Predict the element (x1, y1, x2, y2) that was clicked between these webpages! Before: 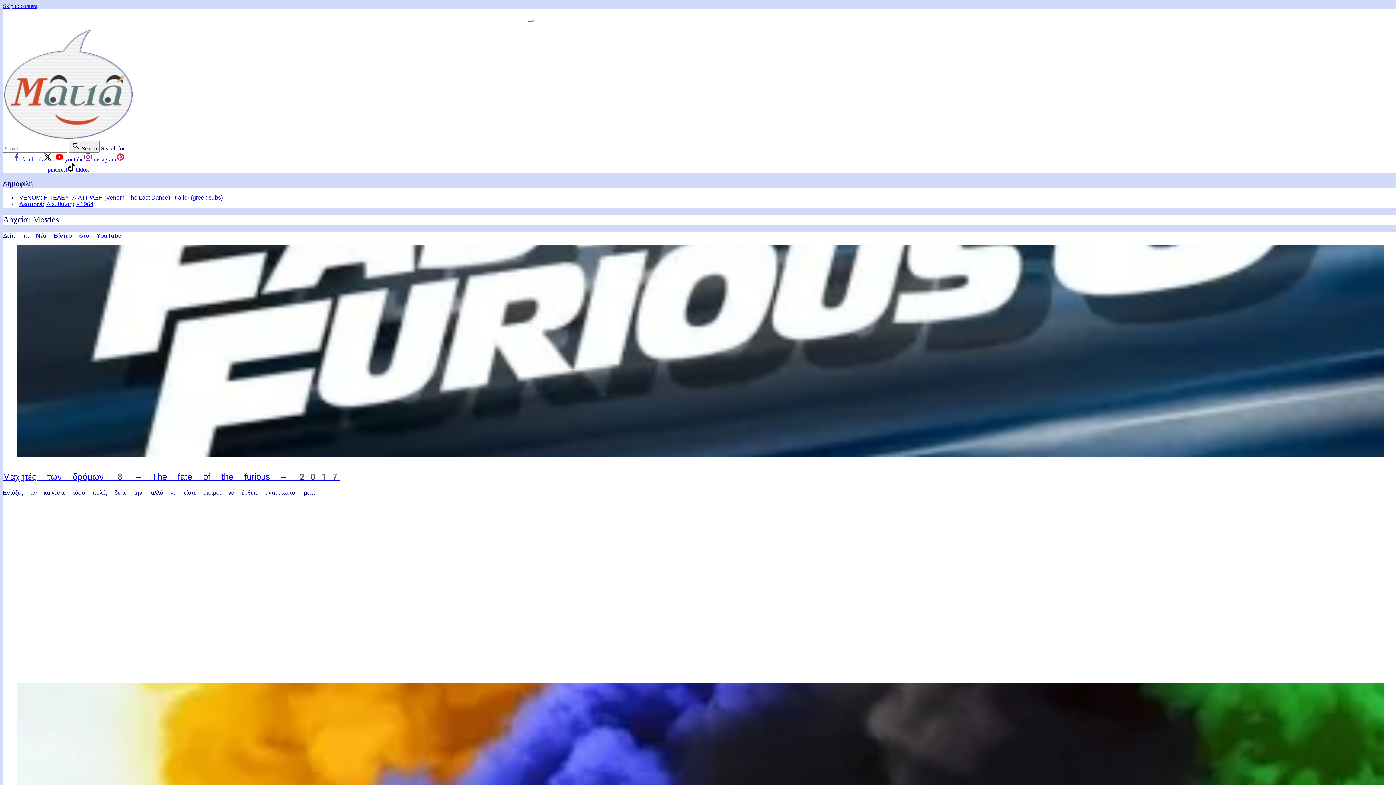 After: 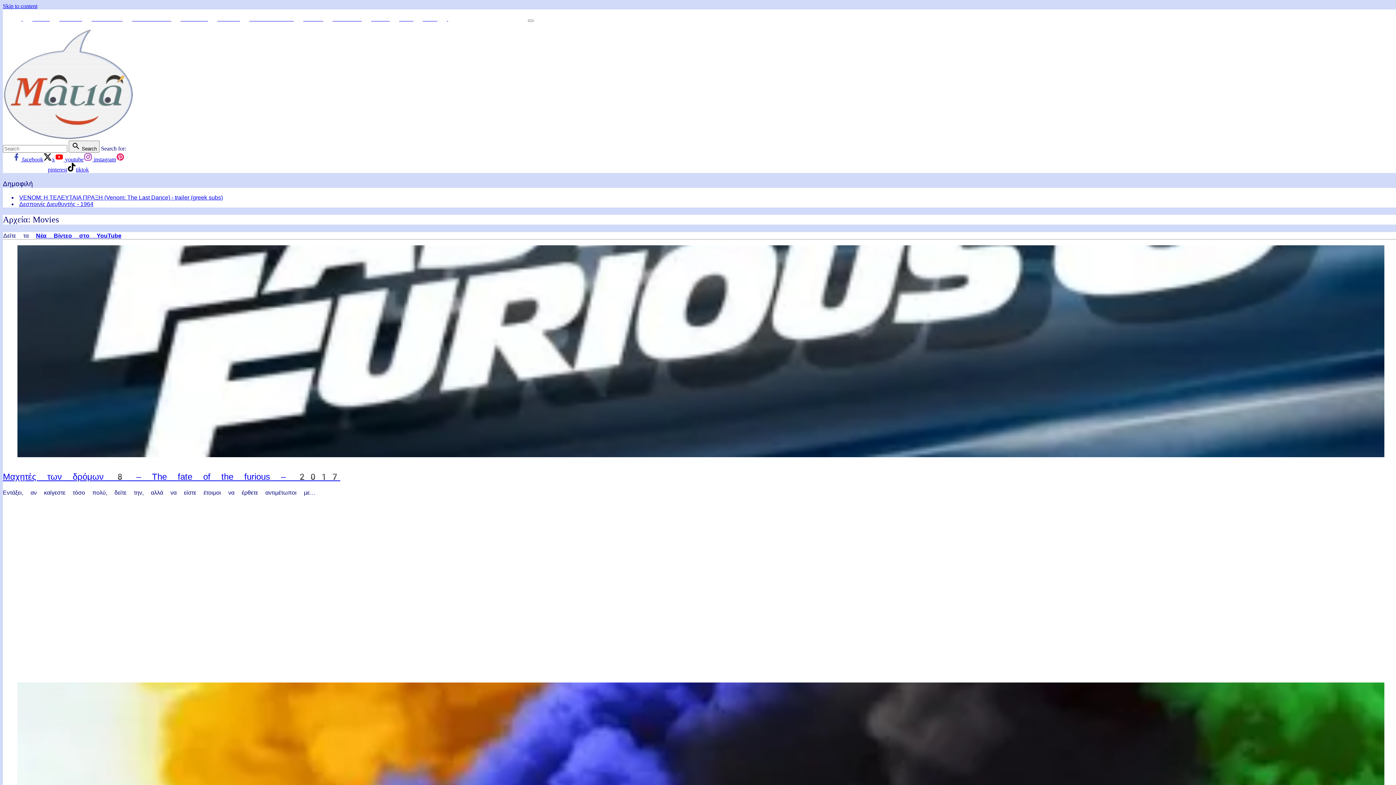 Action: bbox: (36, 232, 121, 239) label: Νέα Βίντεο στο YouTube